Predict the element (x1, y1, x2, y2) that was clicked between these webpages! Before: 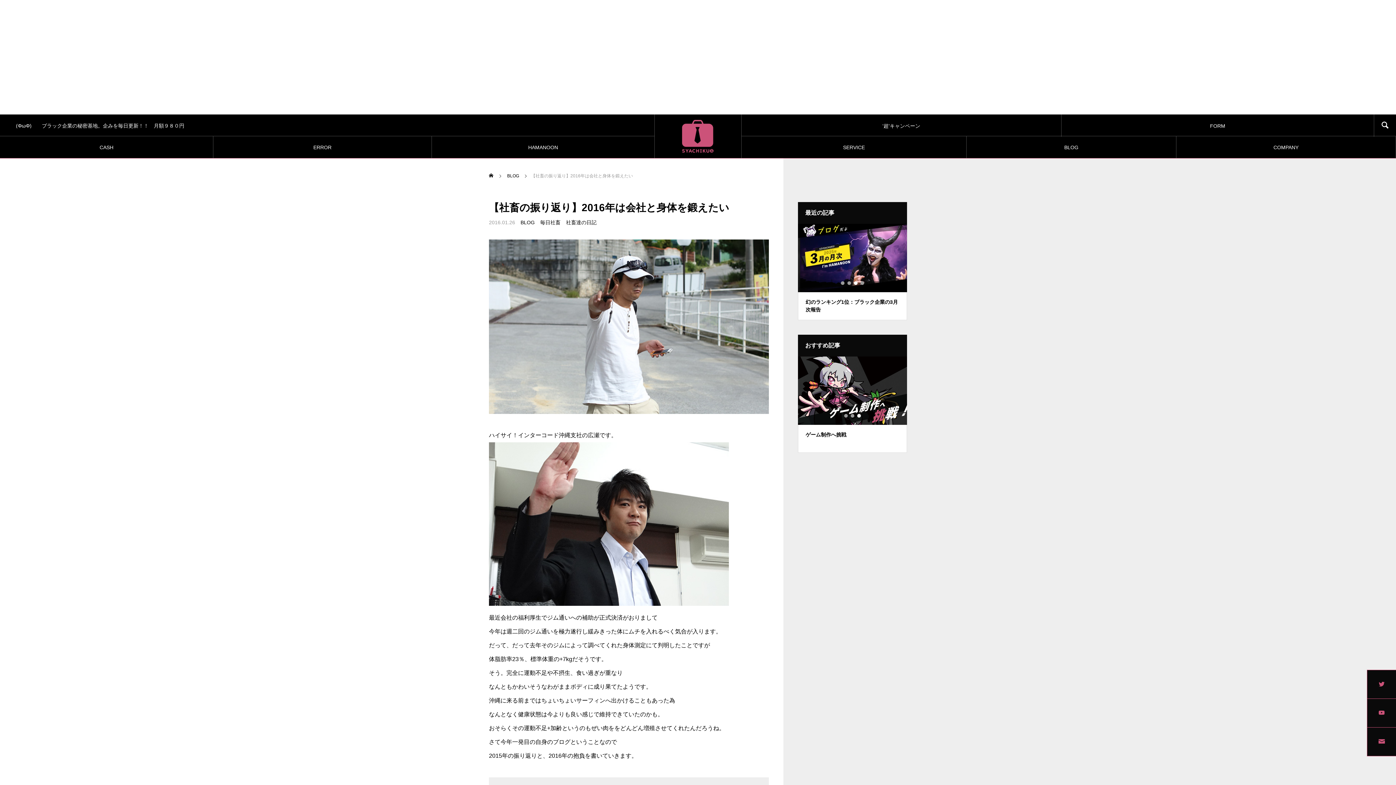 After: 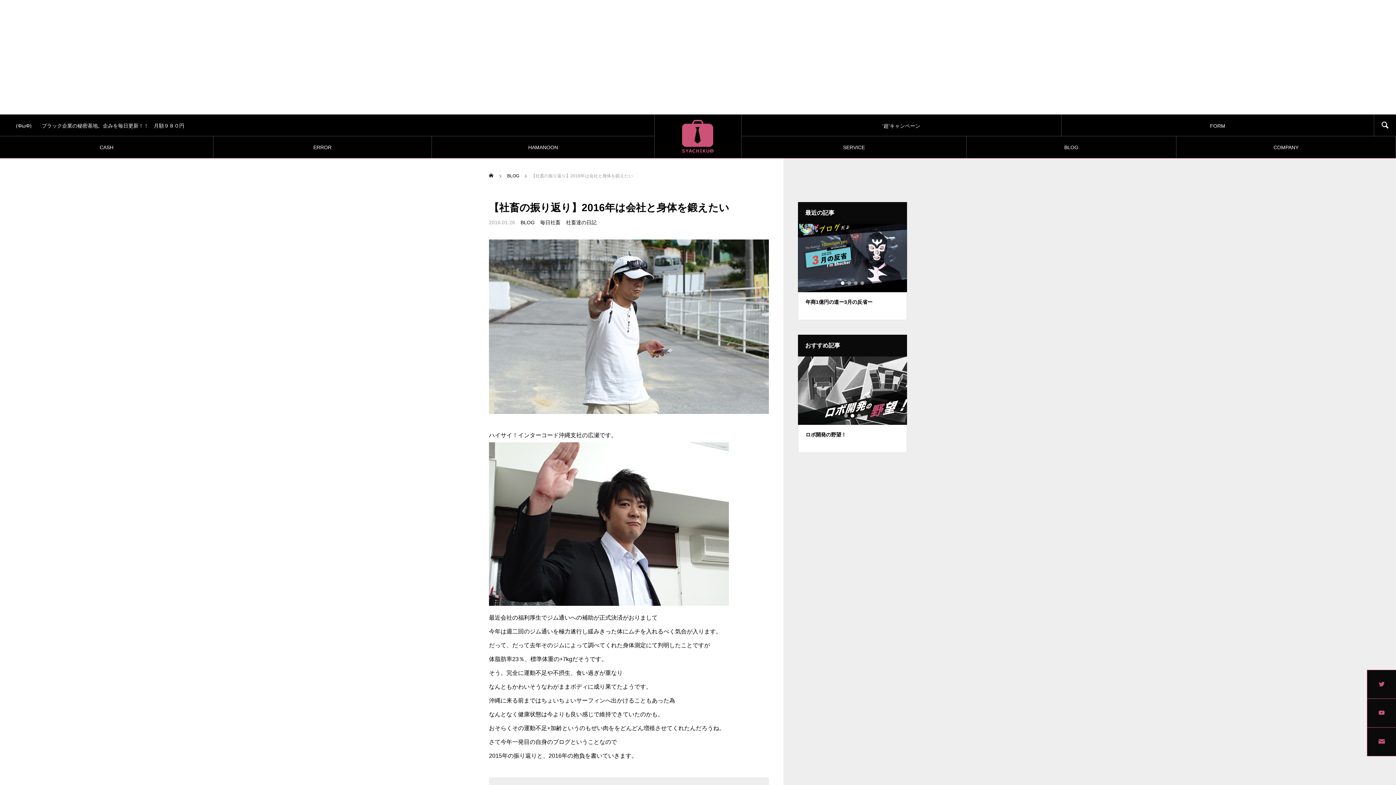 Action: label: 2 of 3 bbox: (850, 414, 855, 417)